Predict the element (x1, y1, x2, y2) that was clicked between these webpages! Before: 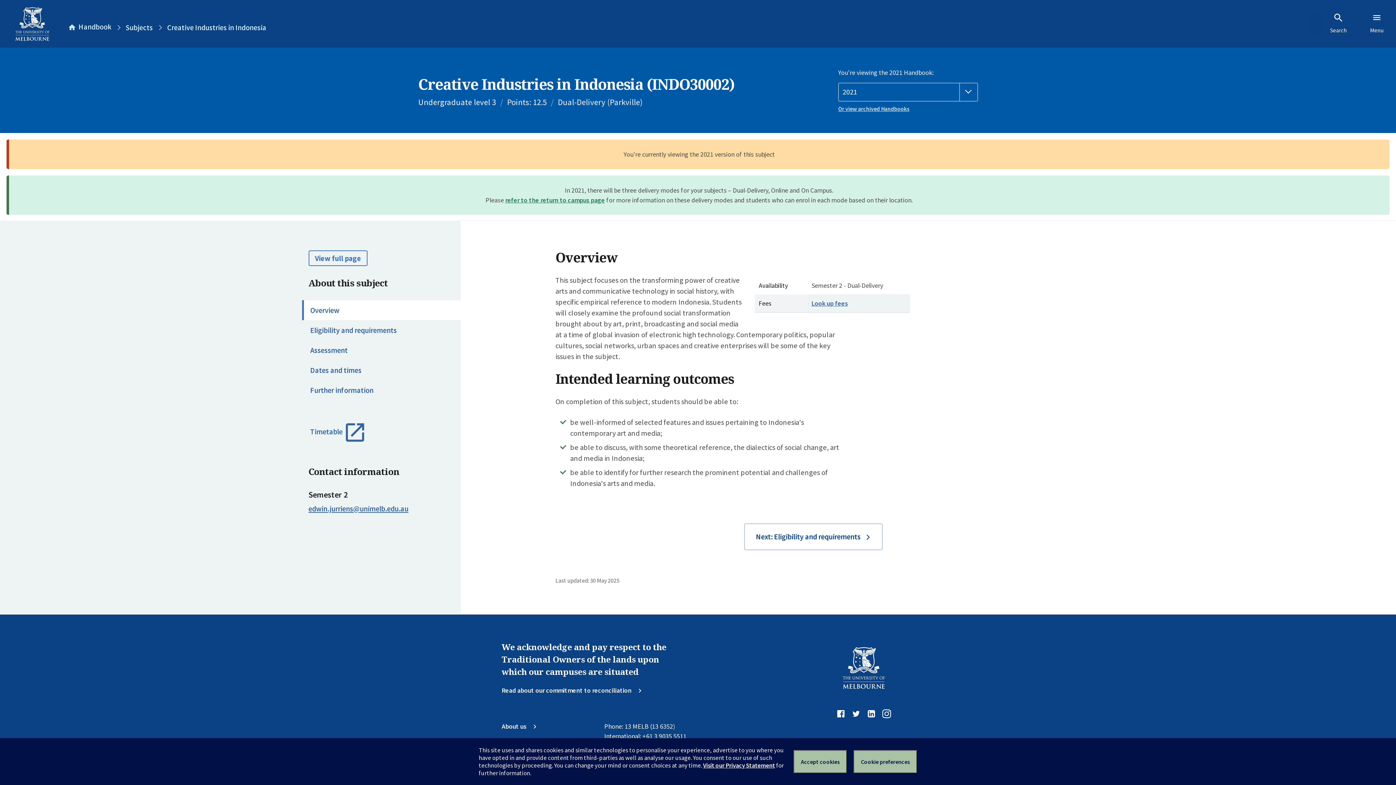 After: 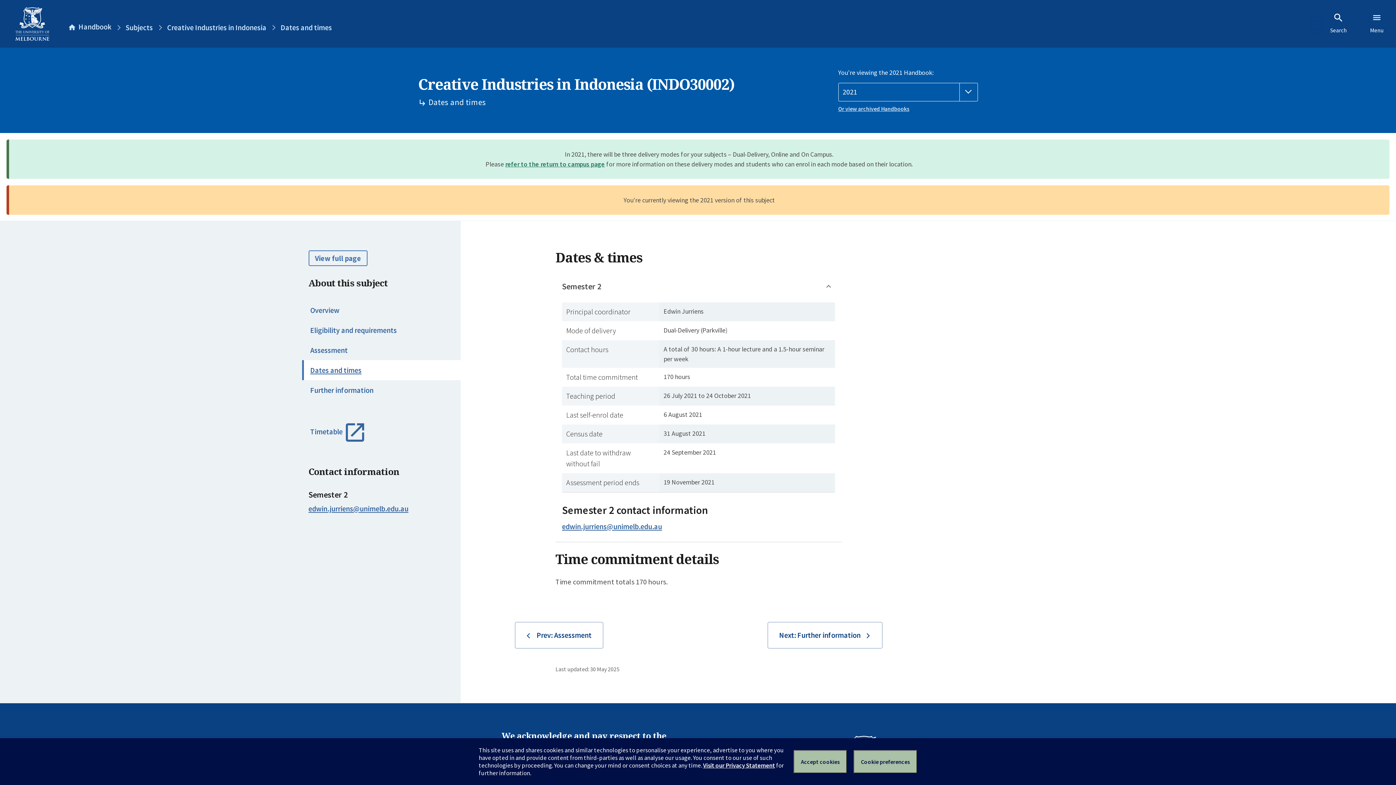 Action: label: Dates and times bbox: (302, 360, 460, 380)